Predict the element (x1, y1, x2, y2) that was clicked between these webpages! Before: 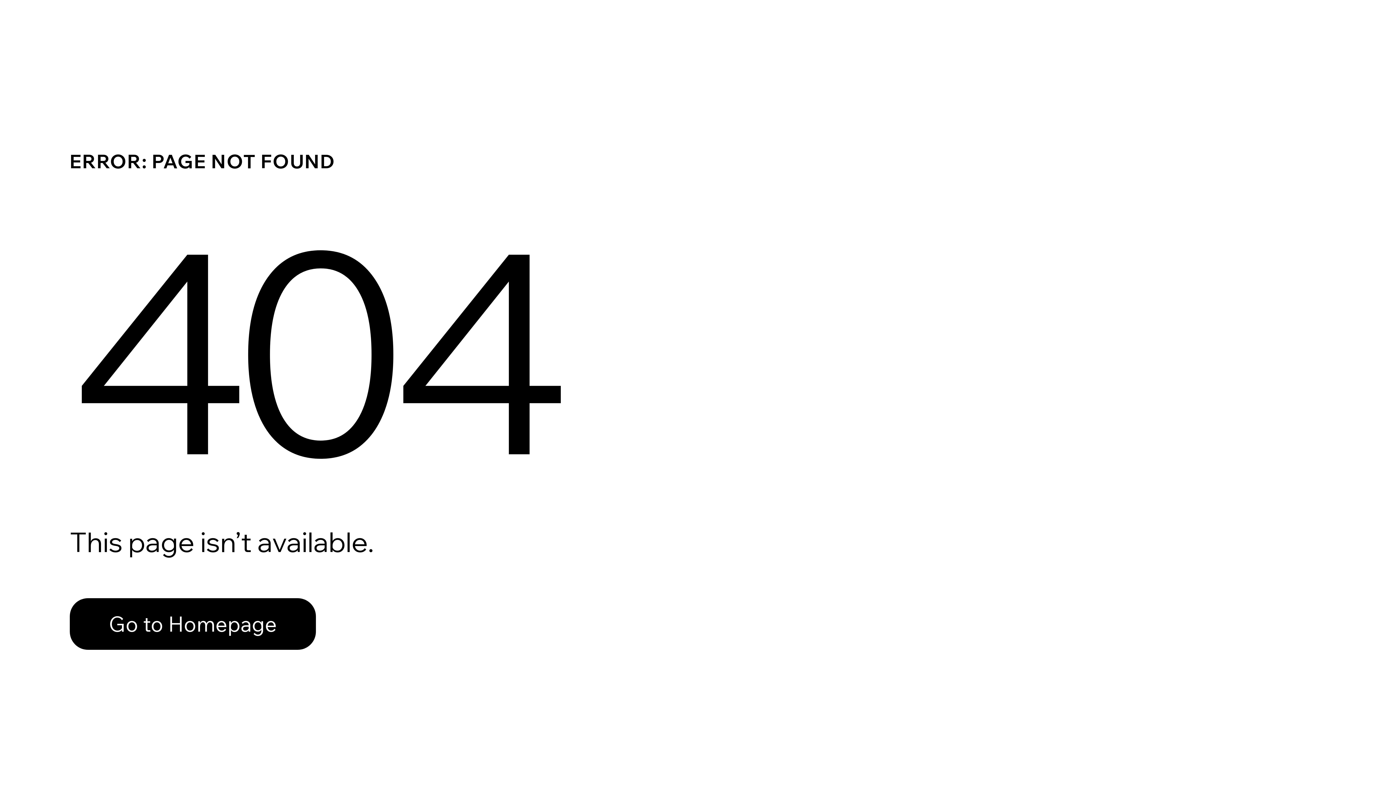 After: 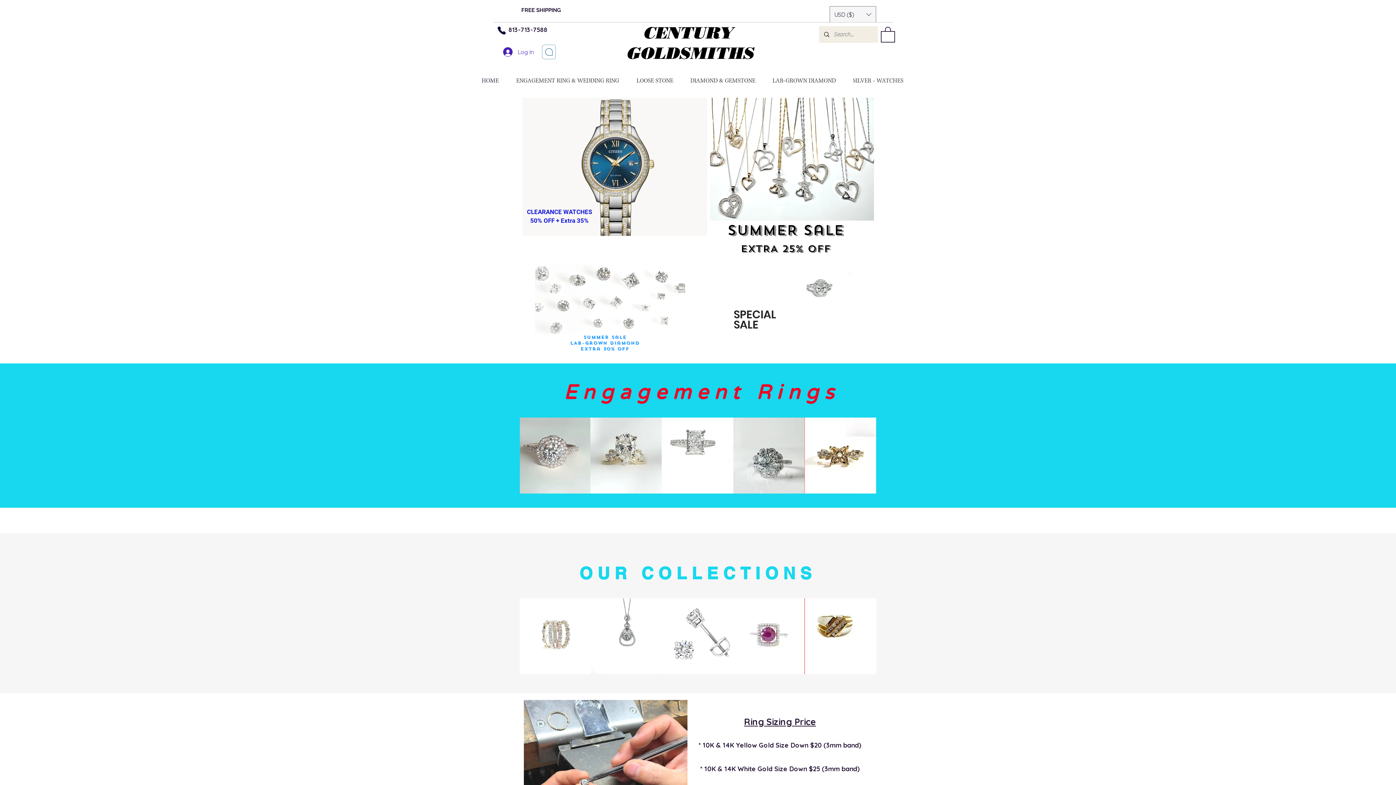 Action: bbox: (69, 582, 768, 659) label: Go to Homepage